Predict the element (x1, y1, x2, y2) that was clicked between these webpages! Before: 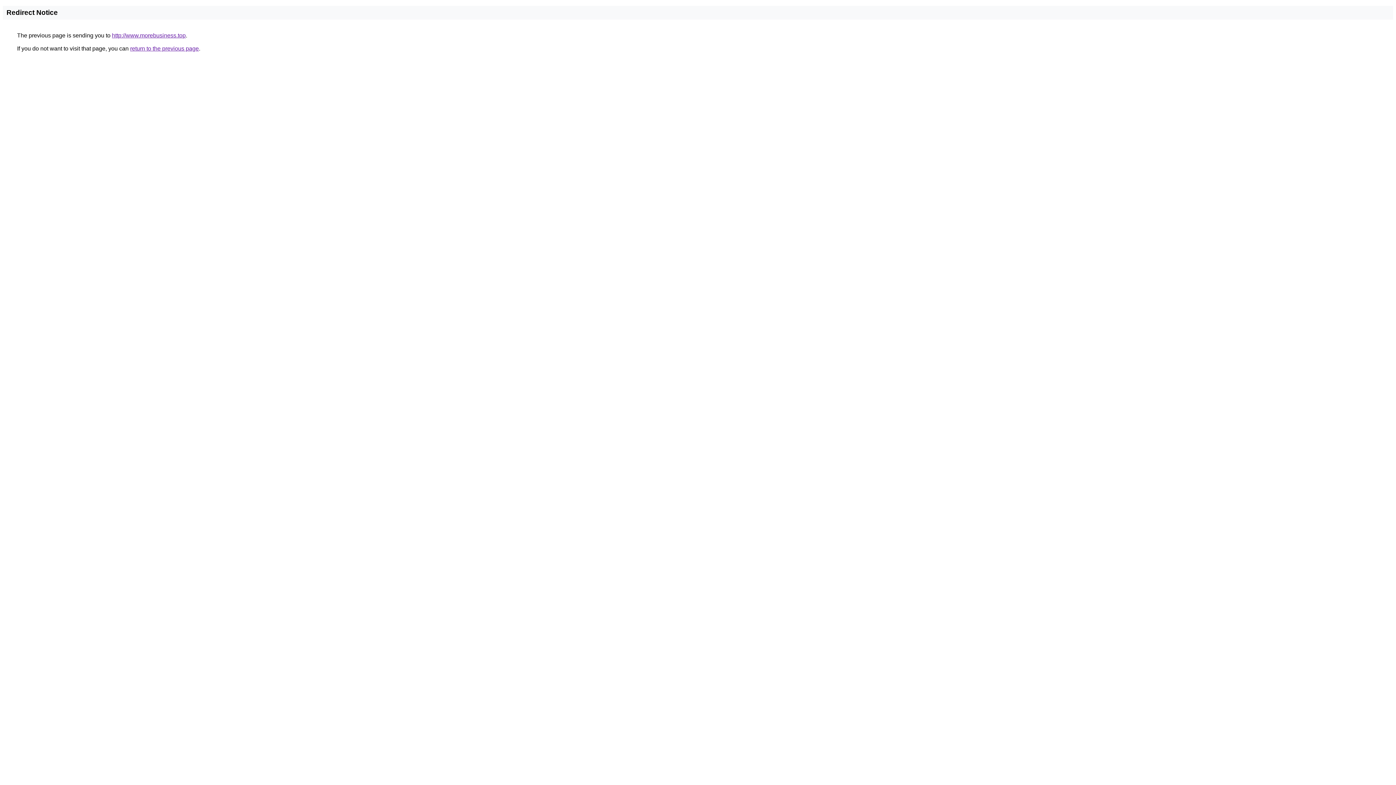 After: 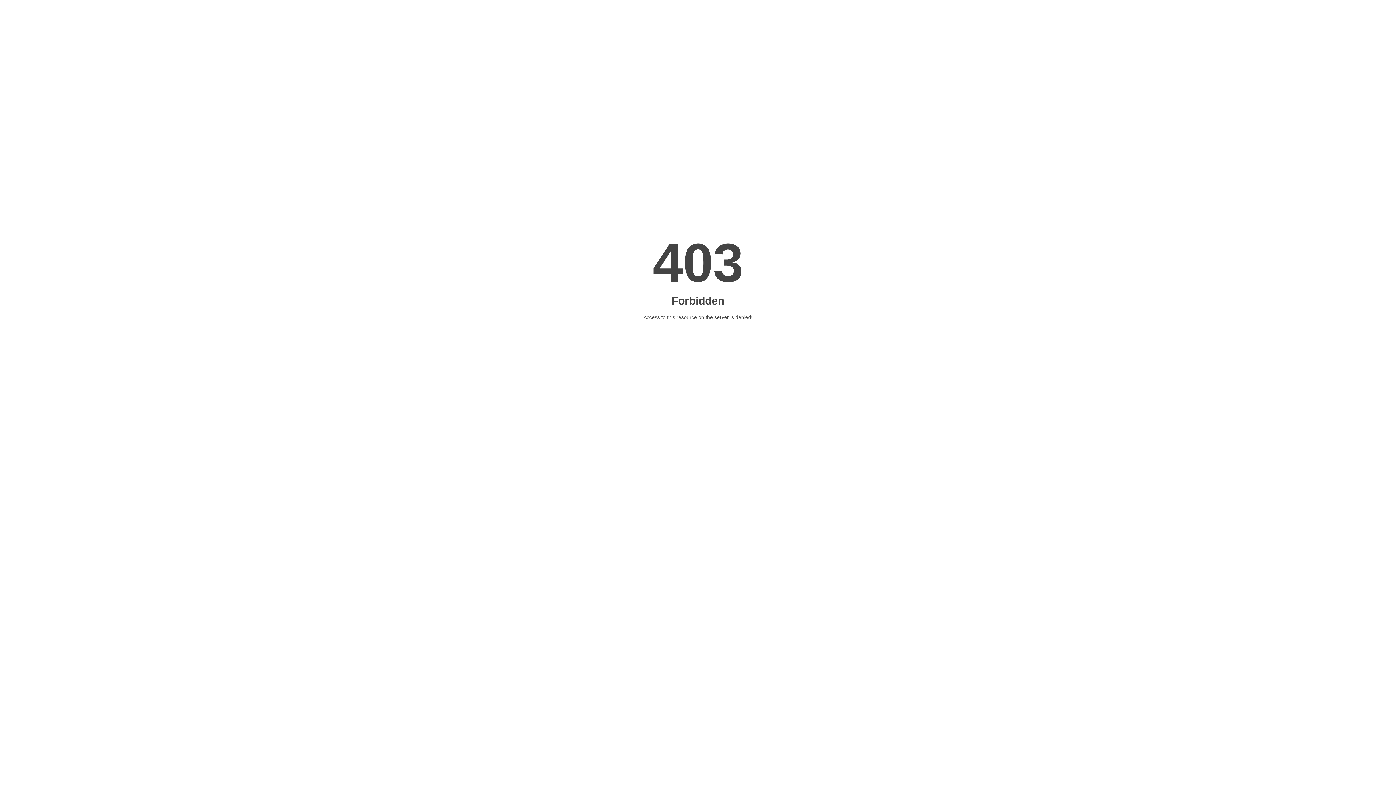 Action: bbox: (112, 32, 185, 38) label: http://www.morebusiness.top